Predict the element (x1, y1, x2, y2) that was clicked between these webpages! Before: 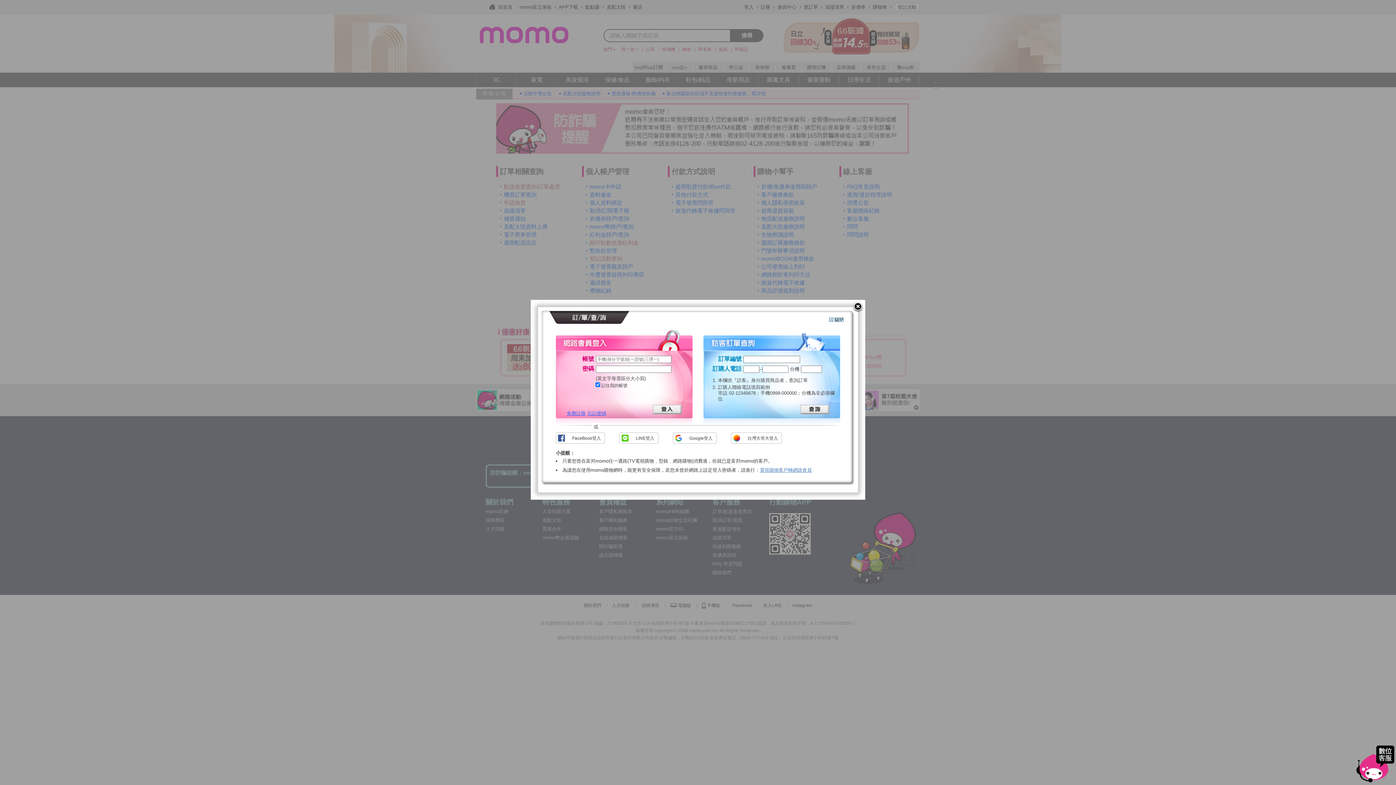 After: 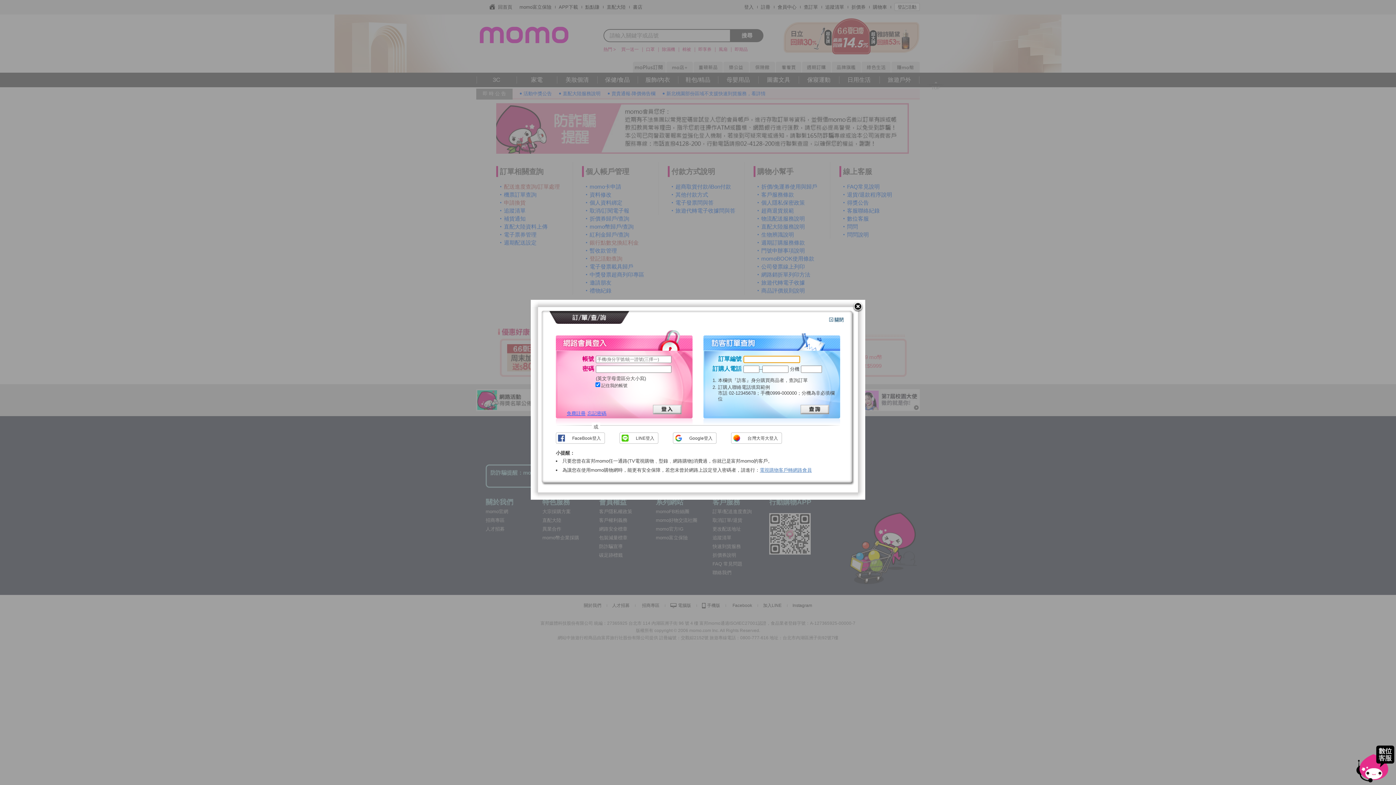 Action: bbox: (800, 405, 829, 414)